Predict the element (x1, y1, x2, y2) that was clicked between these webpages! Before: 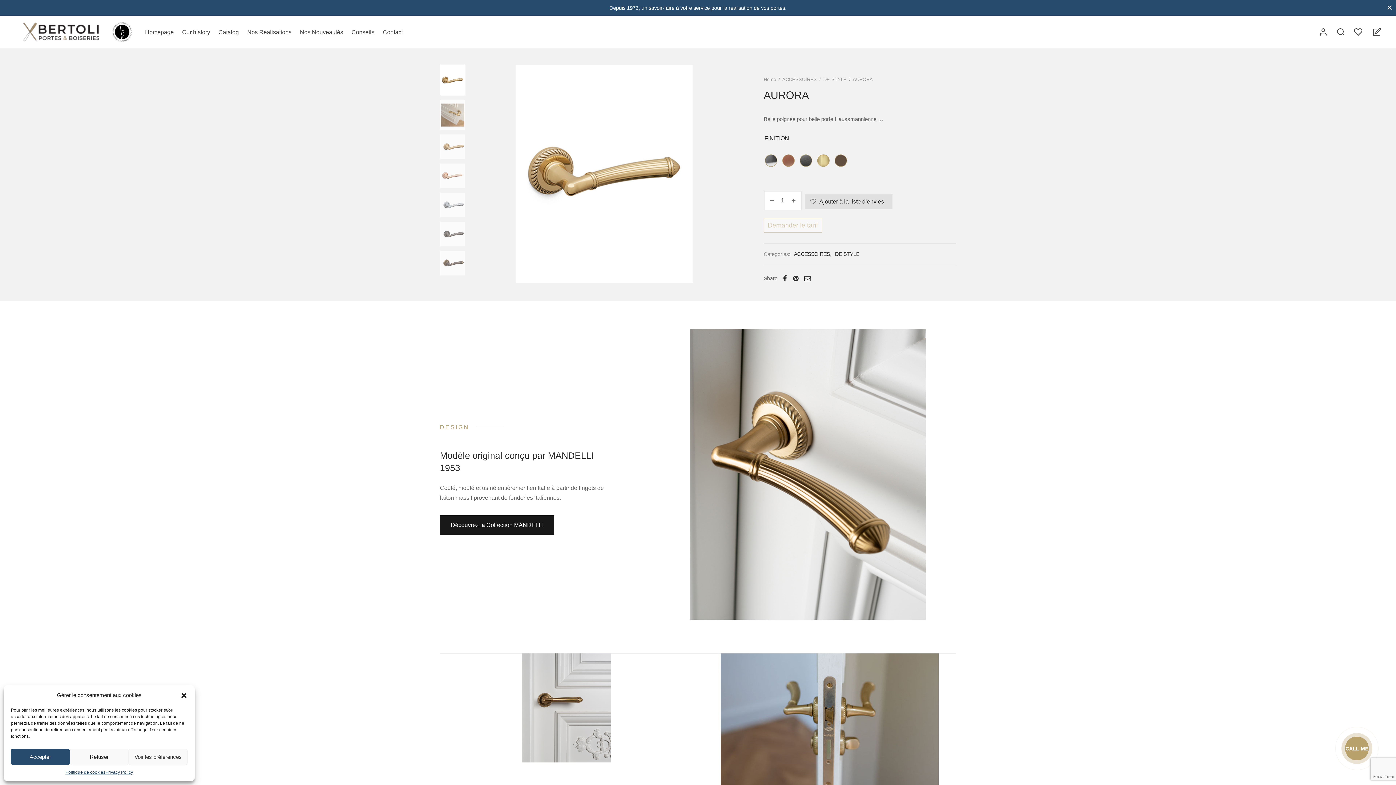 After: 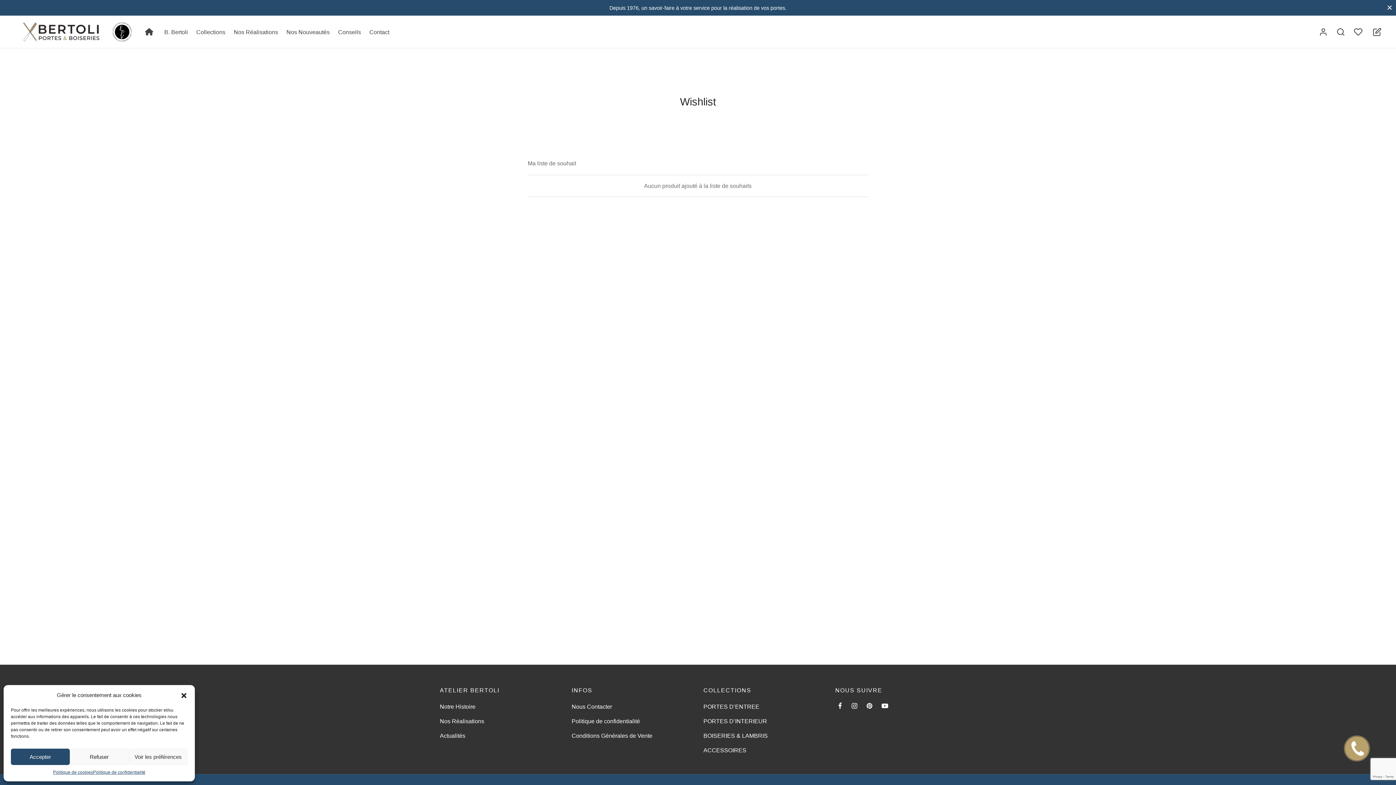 Action: bbox: (1354, 27, 1364, 36)